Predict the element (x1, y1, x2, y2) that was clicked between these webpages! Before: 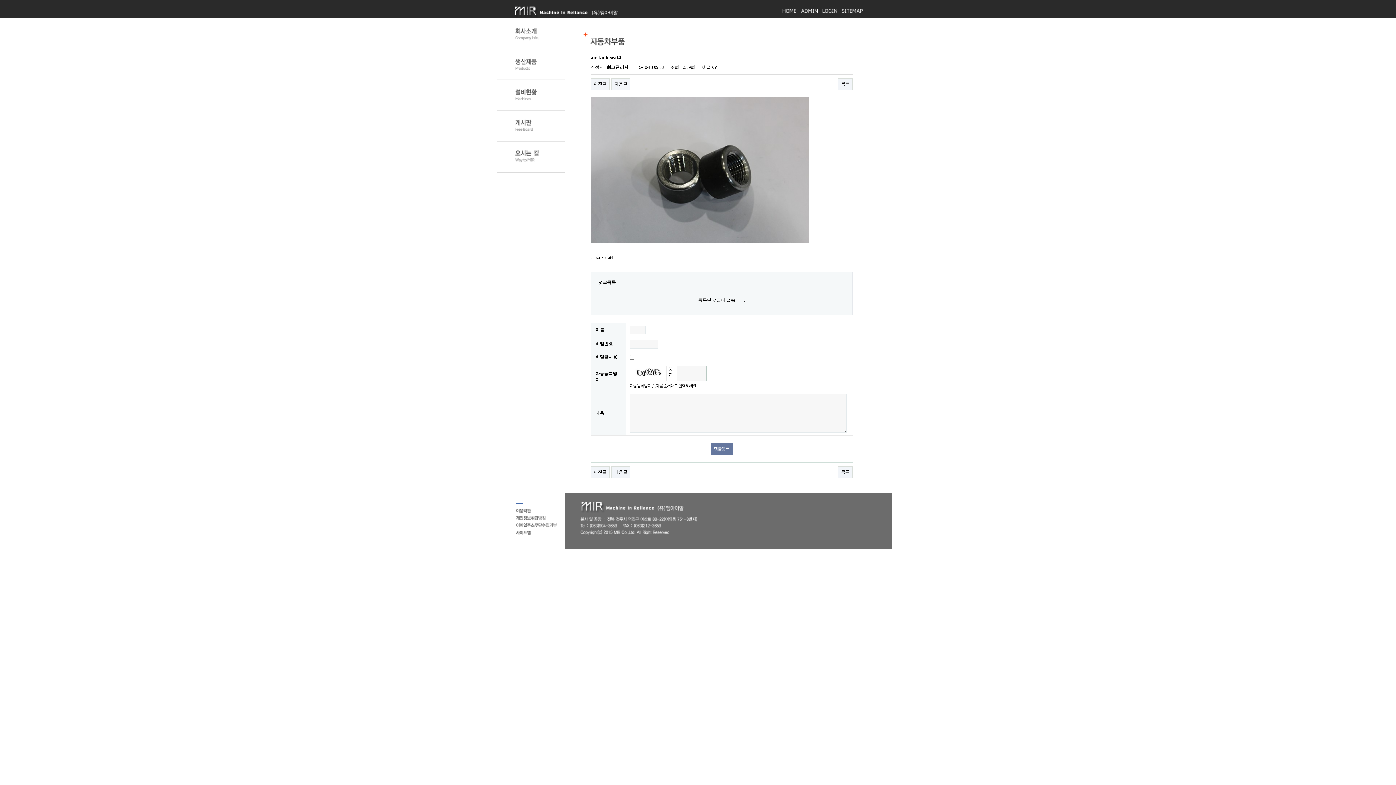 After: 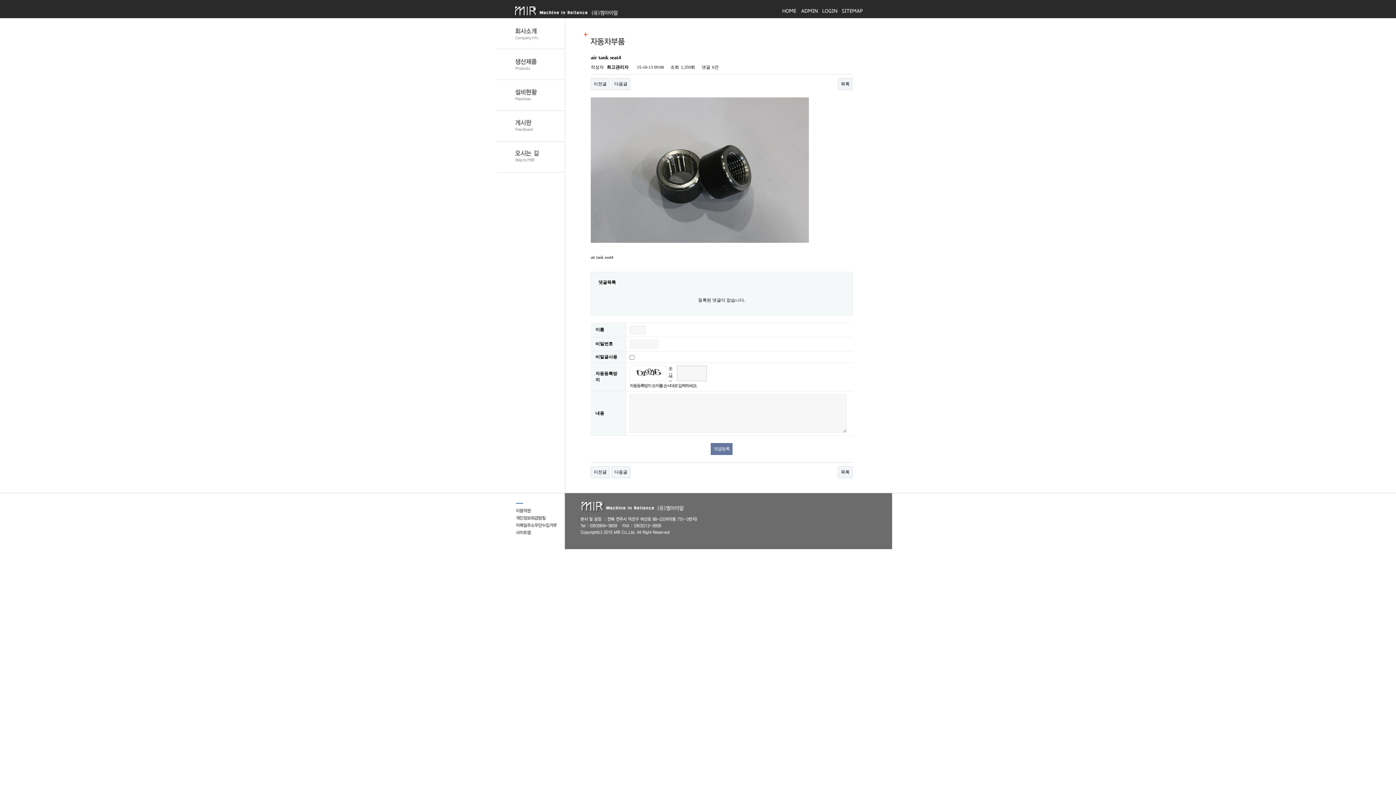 Action: bbox: (590, 170, 809, 175)